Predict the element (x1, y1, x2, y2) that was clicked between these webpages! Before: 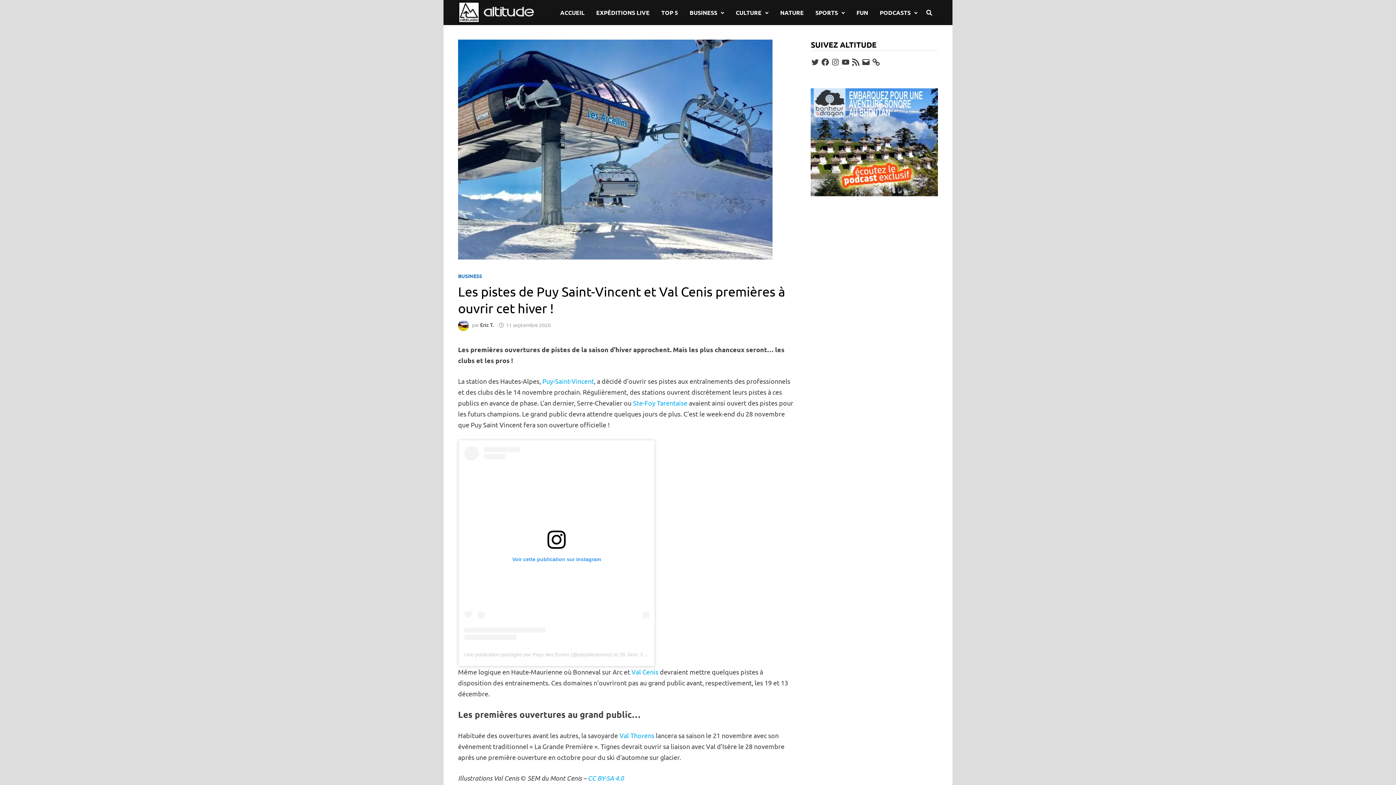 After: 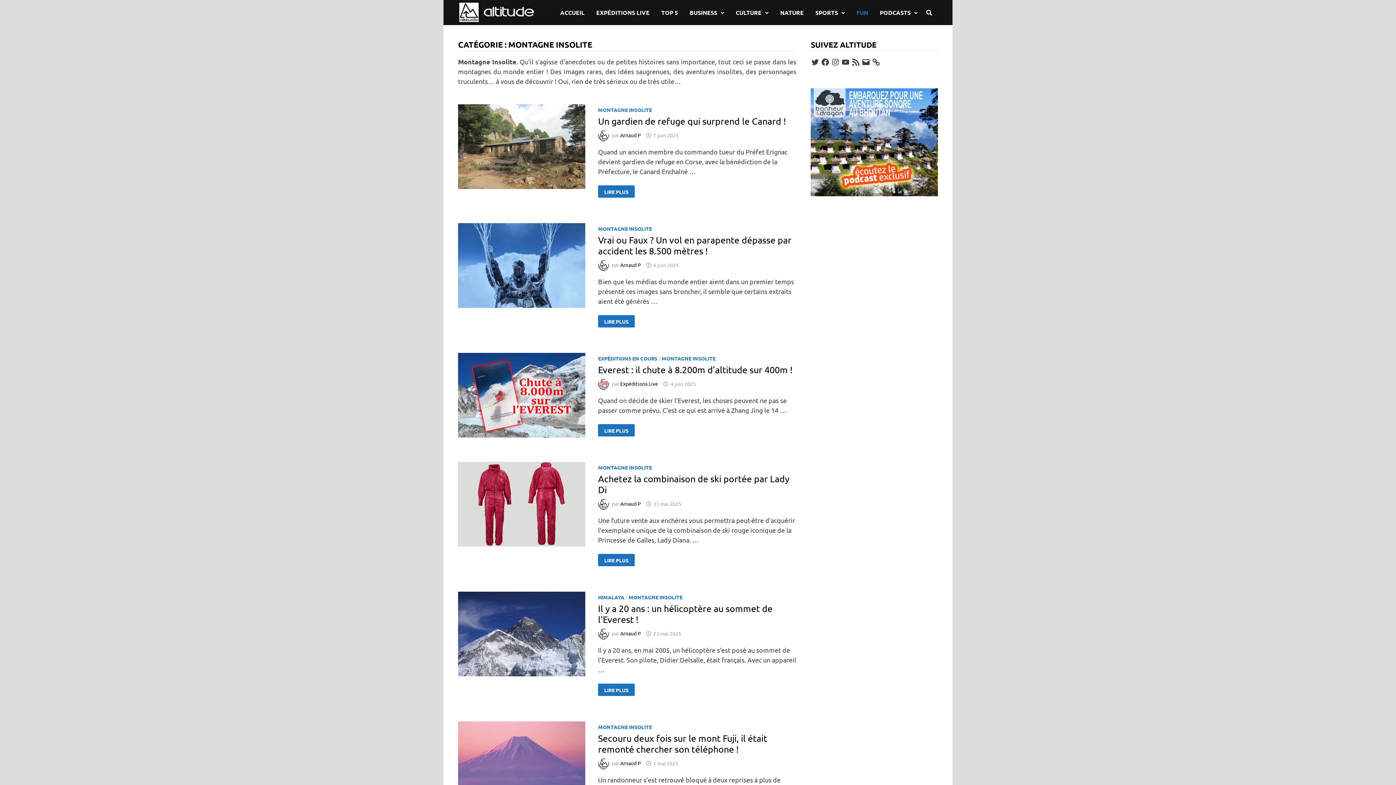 Action: bbox: (850, 0, 874, 25) label: FUN